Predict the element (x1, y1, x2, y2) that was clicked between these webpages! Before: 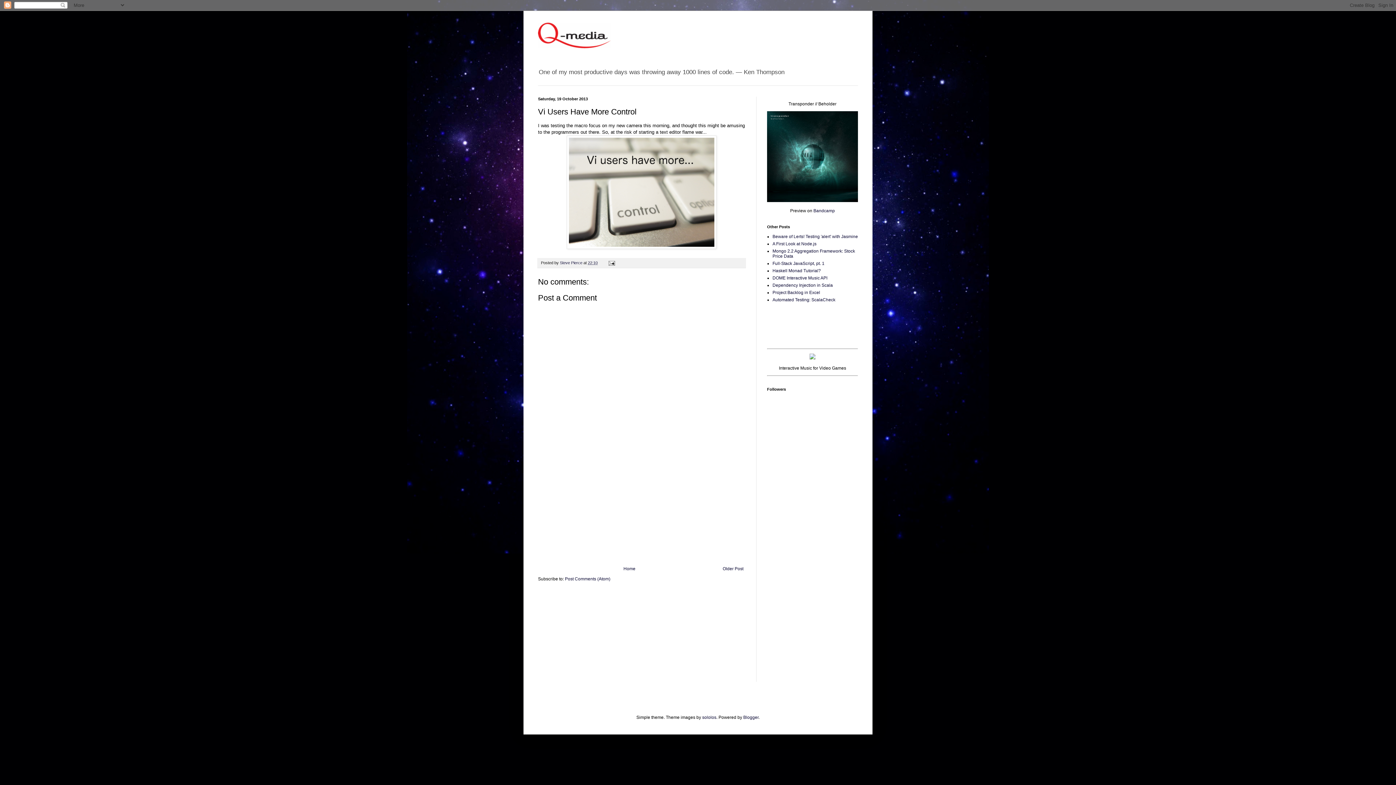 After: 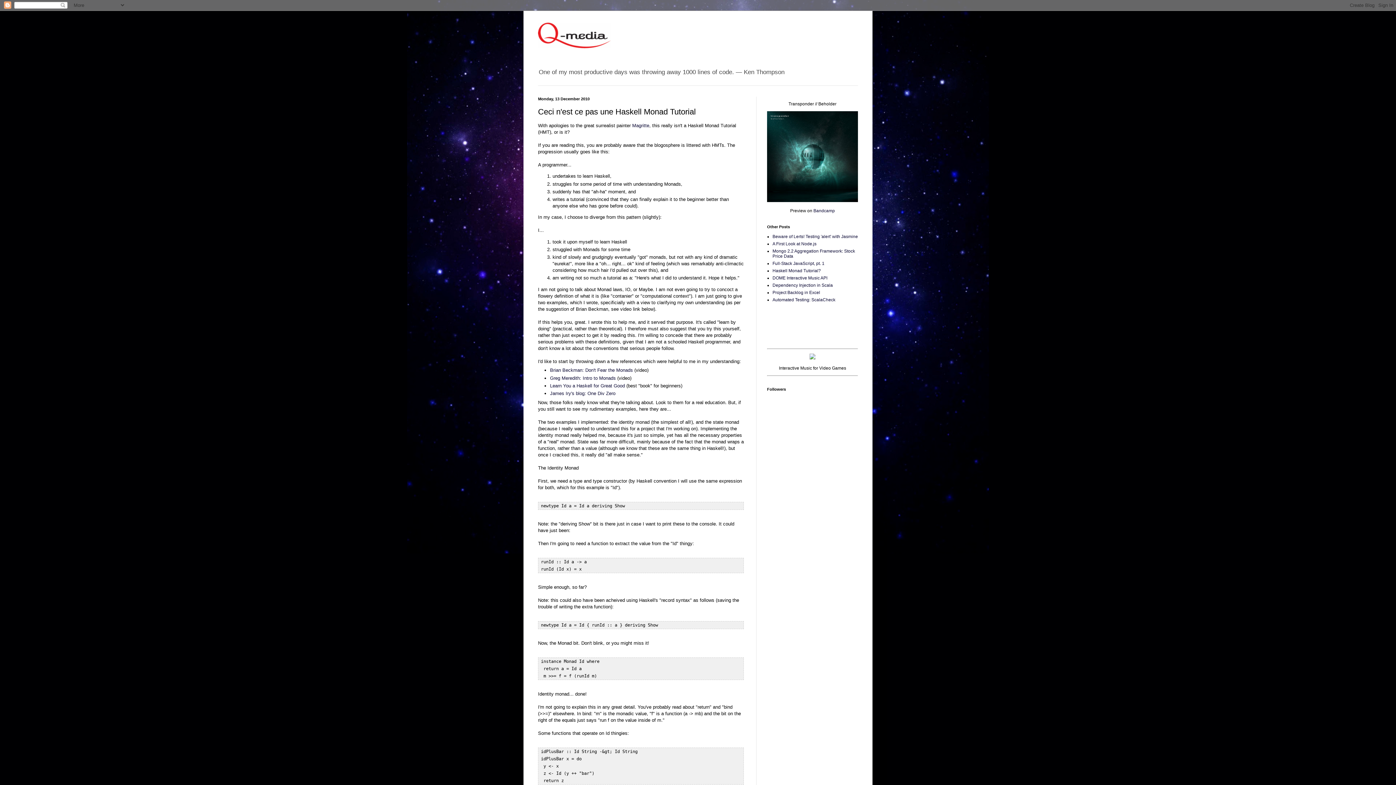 Action: bbox: (772, 268, 821, 273) label: Haskell Monad Tutorial?